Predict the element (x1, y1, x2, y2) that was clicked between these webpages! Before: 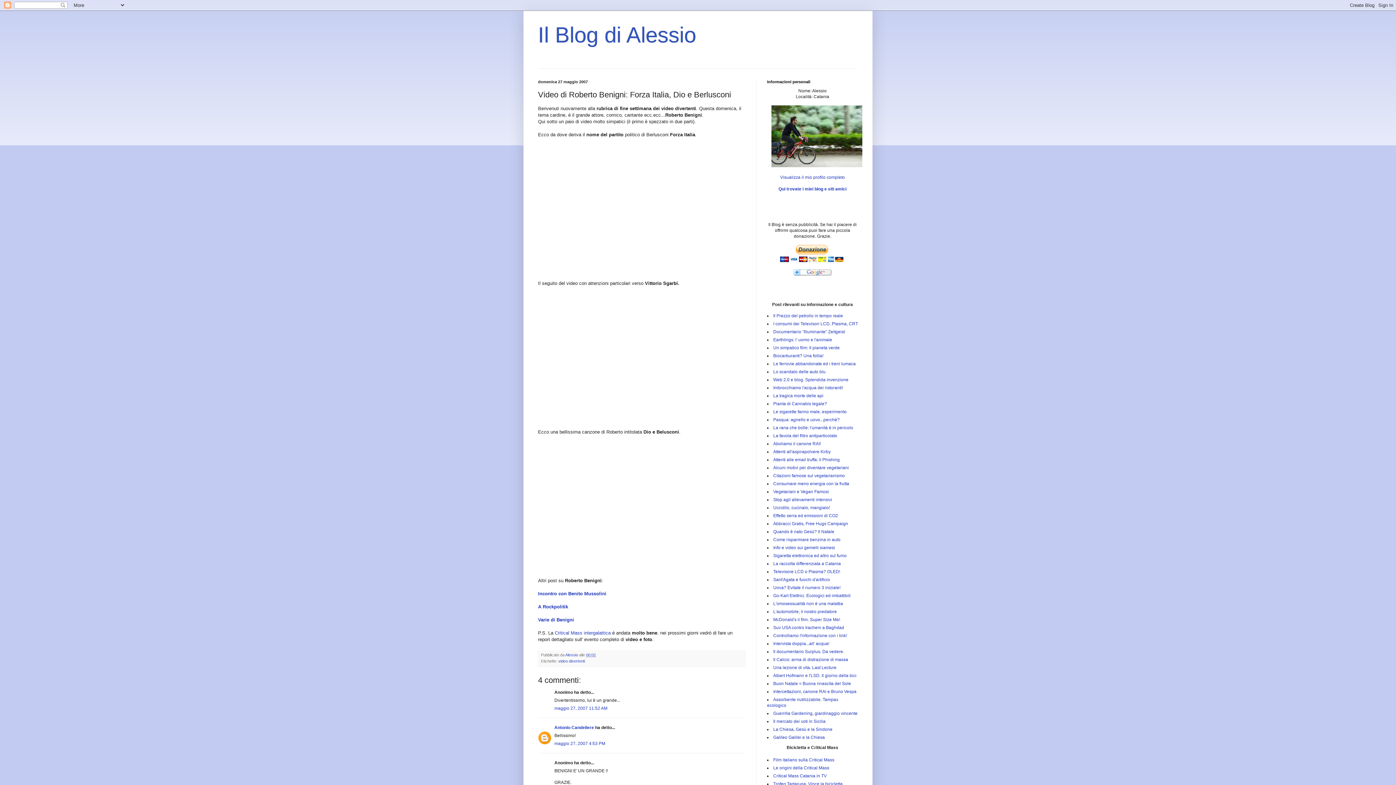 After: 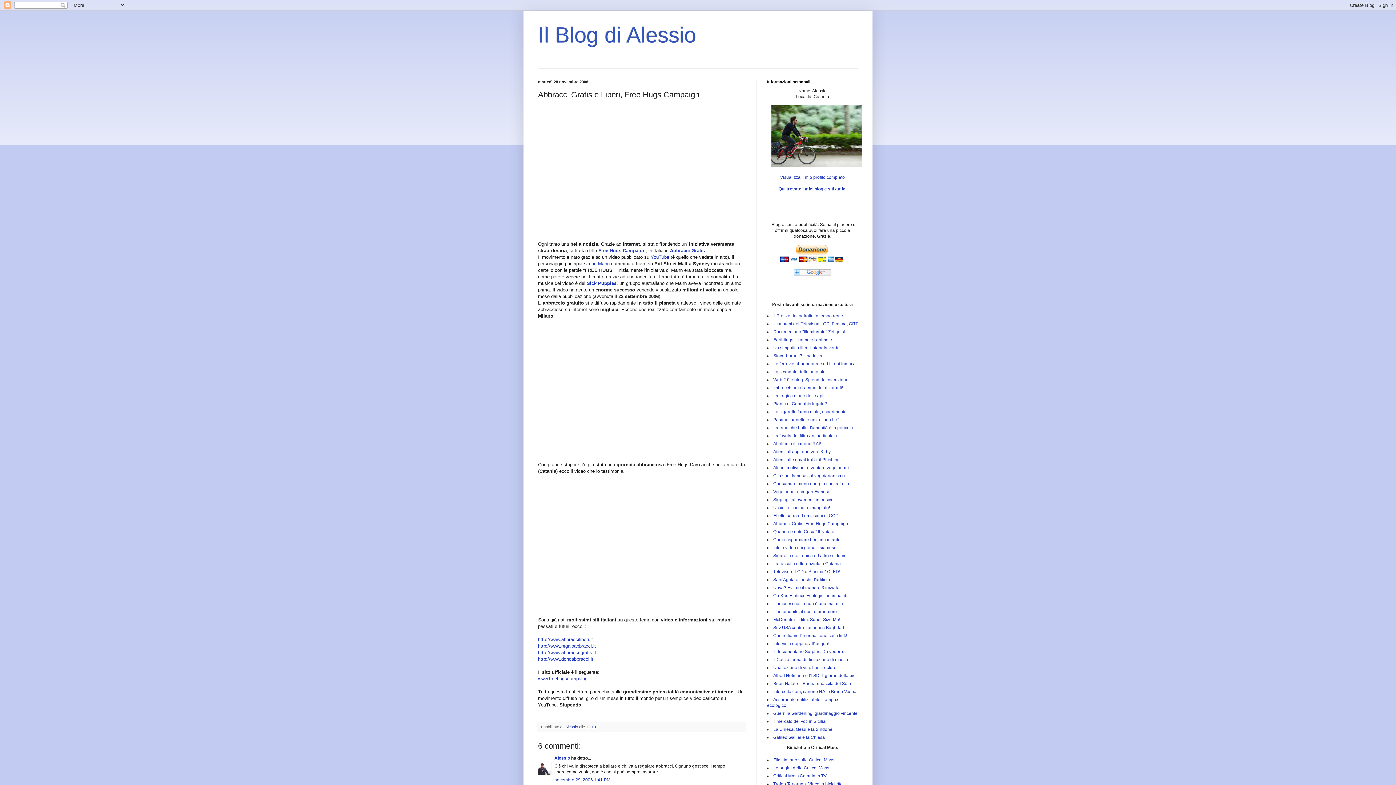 Action: label: Abbracci Gratis, Free Hugs Campaign bbox: (773, 521, 848, 526)